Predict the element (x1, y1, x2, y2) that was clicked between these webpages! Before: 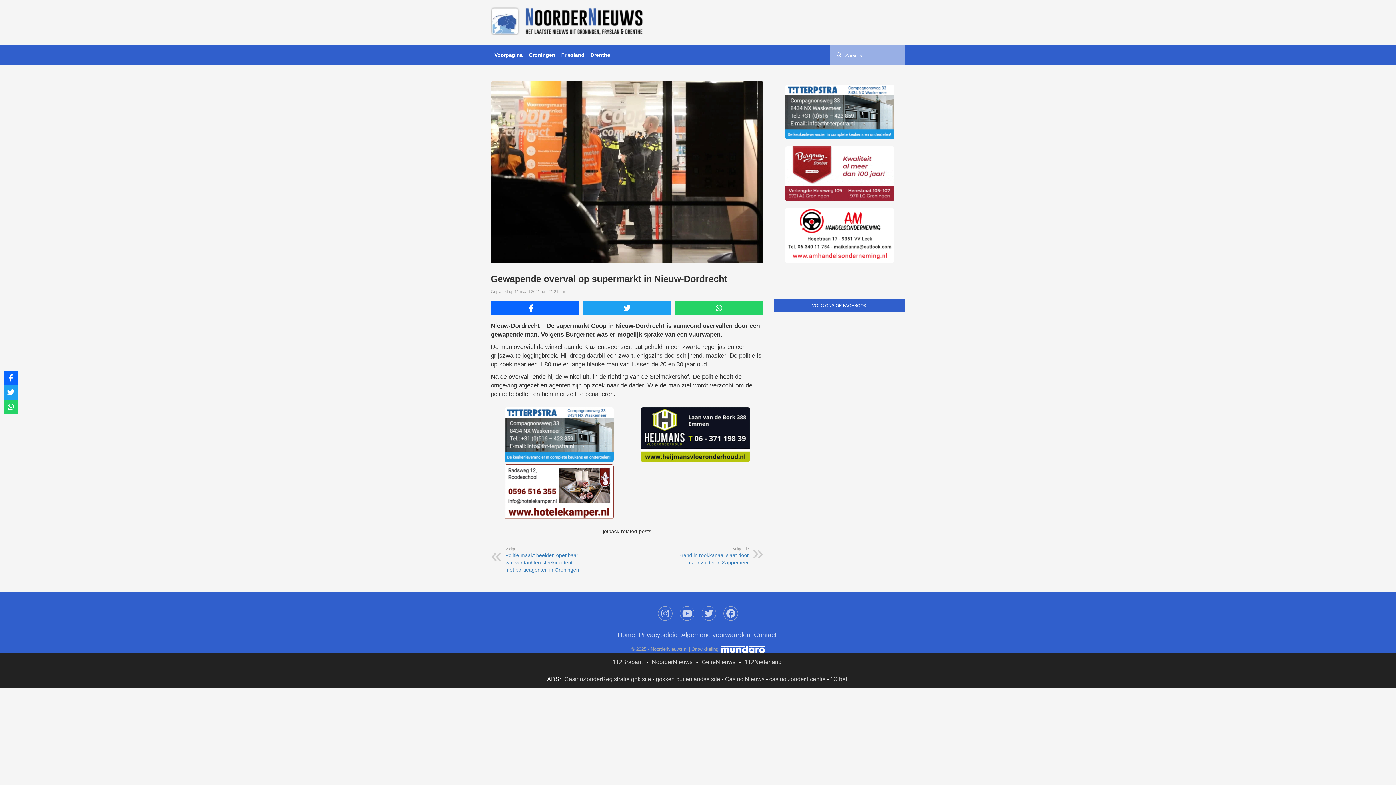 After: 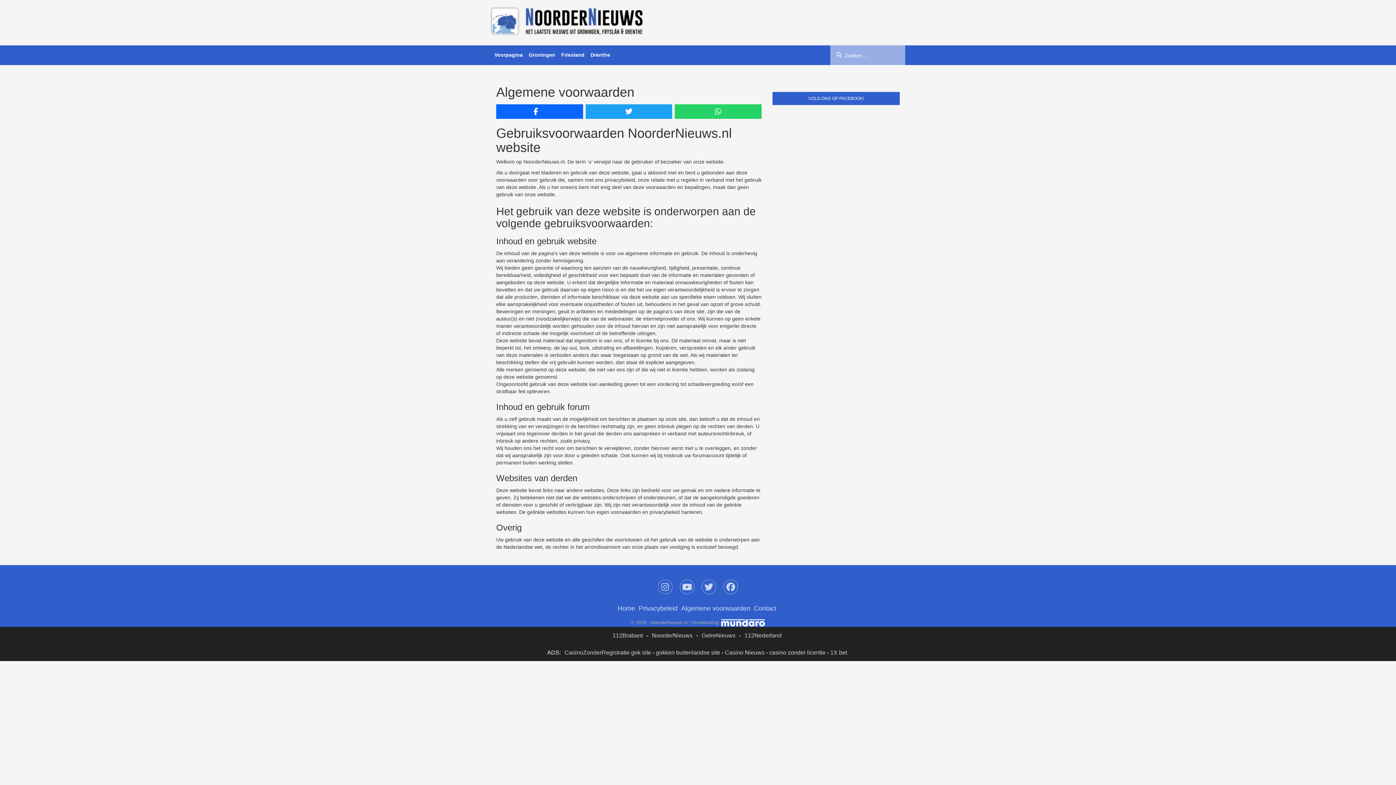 Action: bbox: (681, 631, 750, 638) label: Algemene voorwaarden